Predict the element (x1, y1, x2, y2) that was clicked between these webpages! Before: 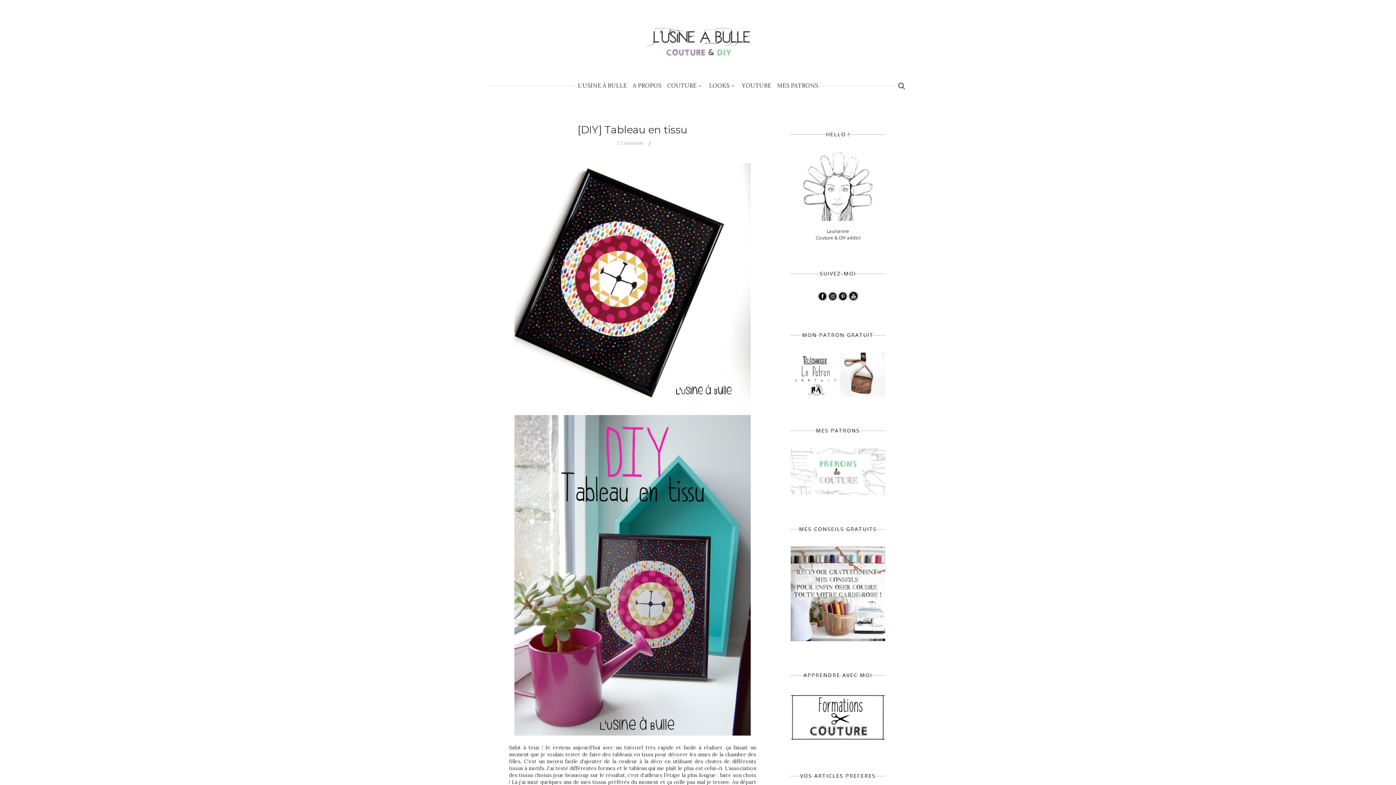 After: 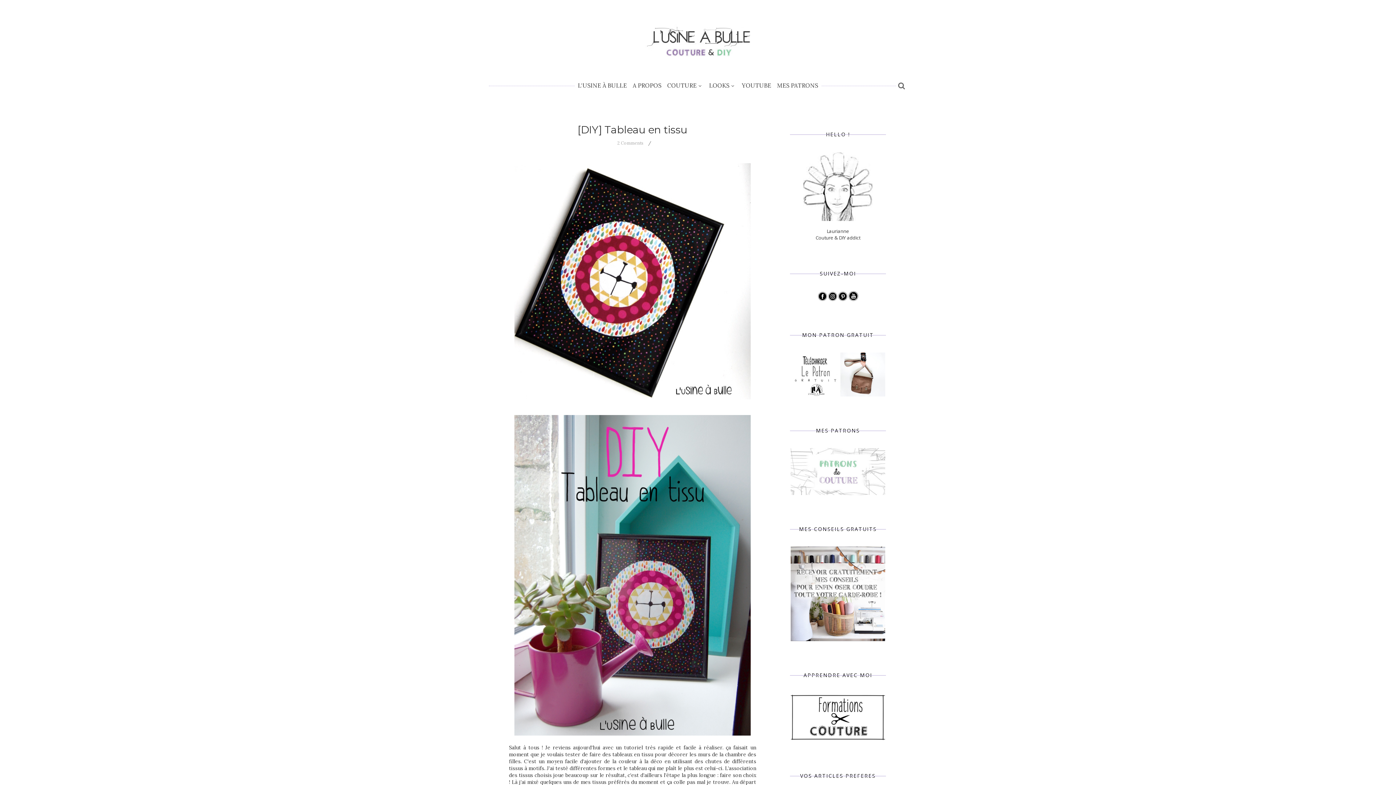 Action: bbox: (818, 295, 827, 302)